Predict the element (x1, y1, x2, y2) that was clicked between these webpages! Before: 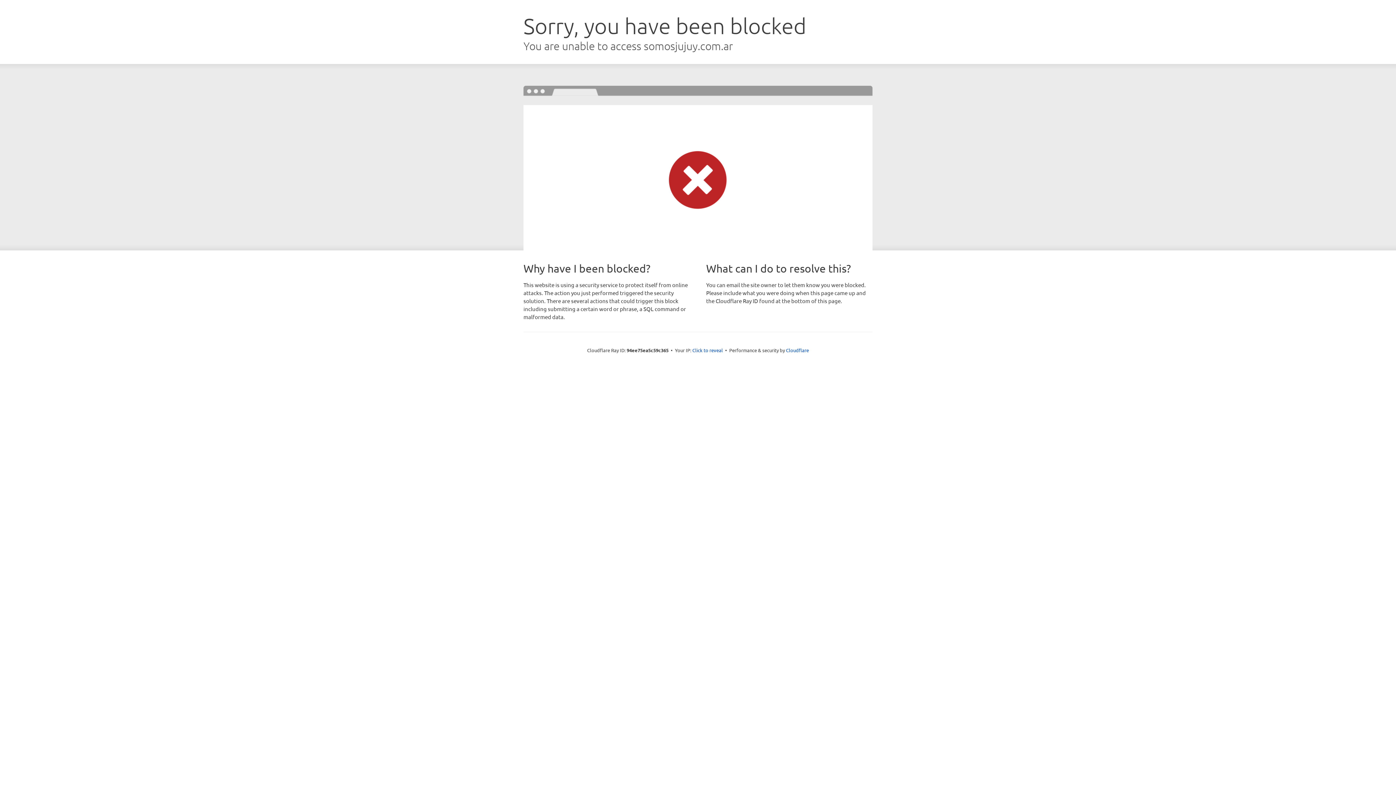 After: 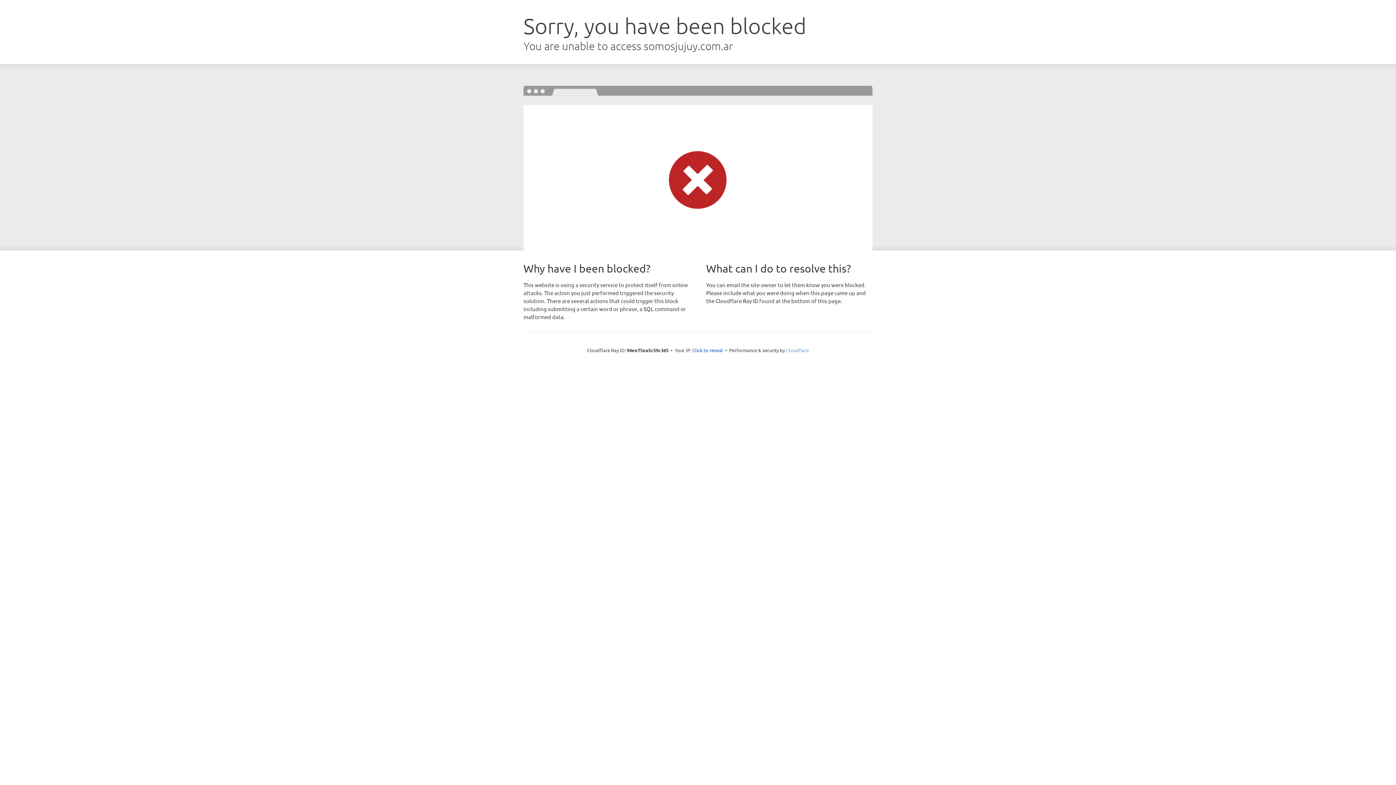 Action: bbox: (786, 347, 809, 353) label: Cloudflare